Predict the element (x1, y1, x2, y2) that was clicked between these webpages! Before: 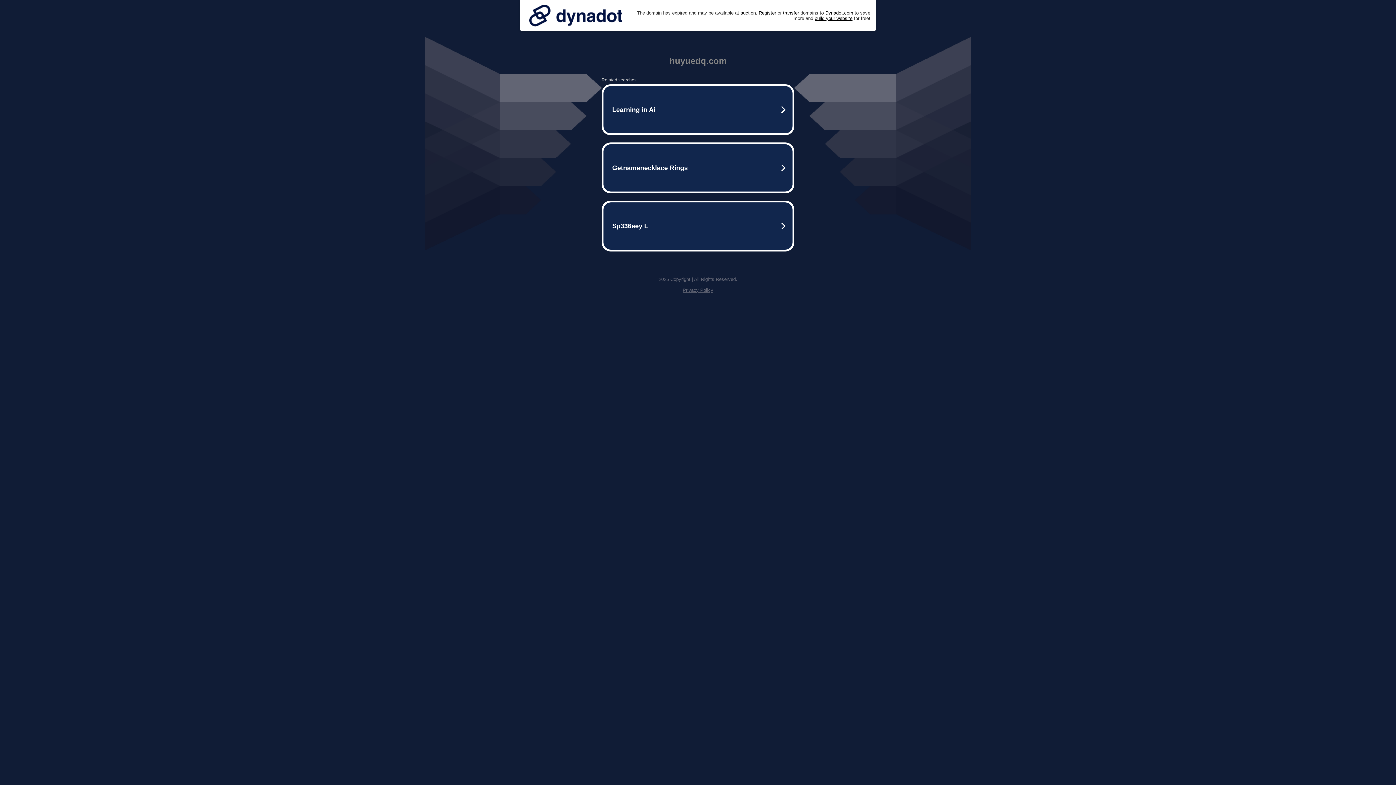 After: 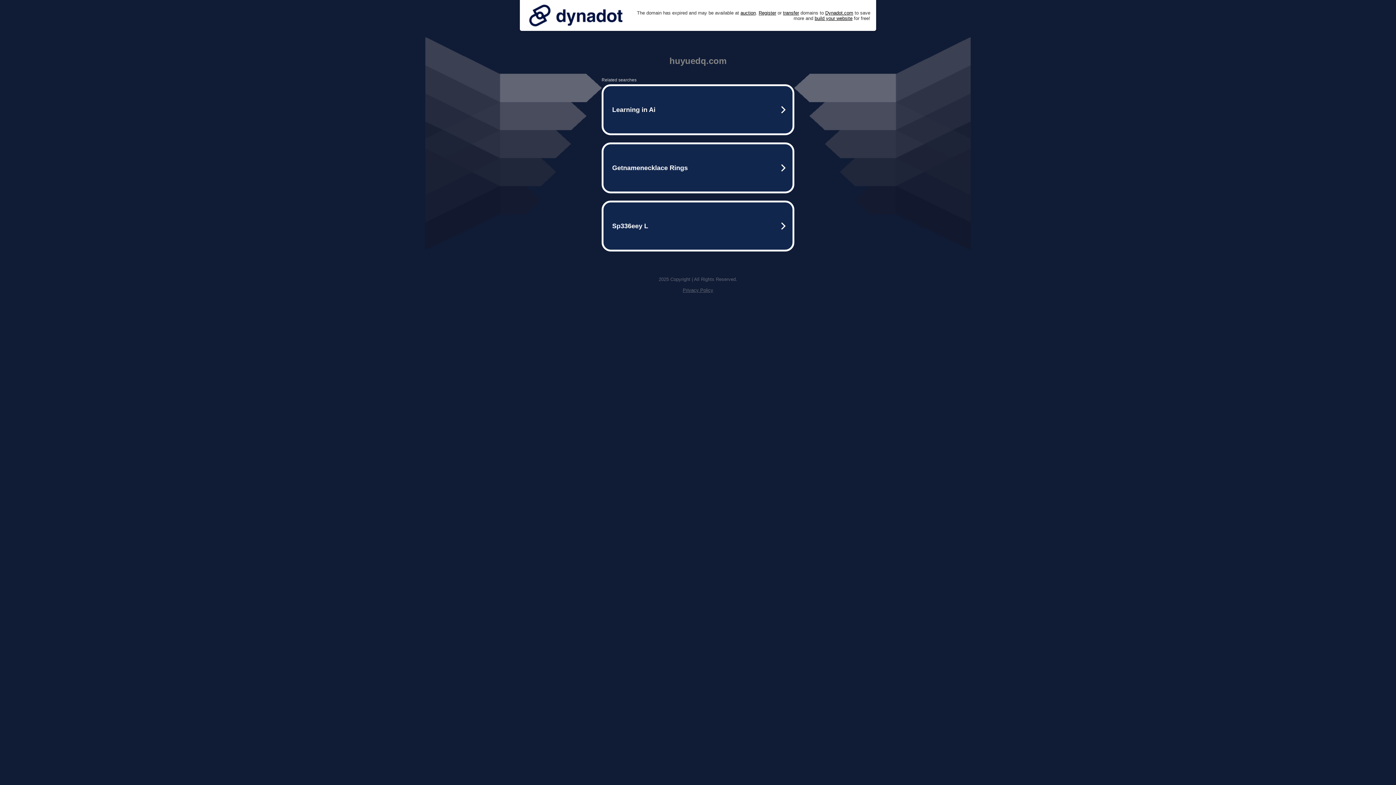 Action: label: Privacy Policy bbox: (682, 287, 713, 293)